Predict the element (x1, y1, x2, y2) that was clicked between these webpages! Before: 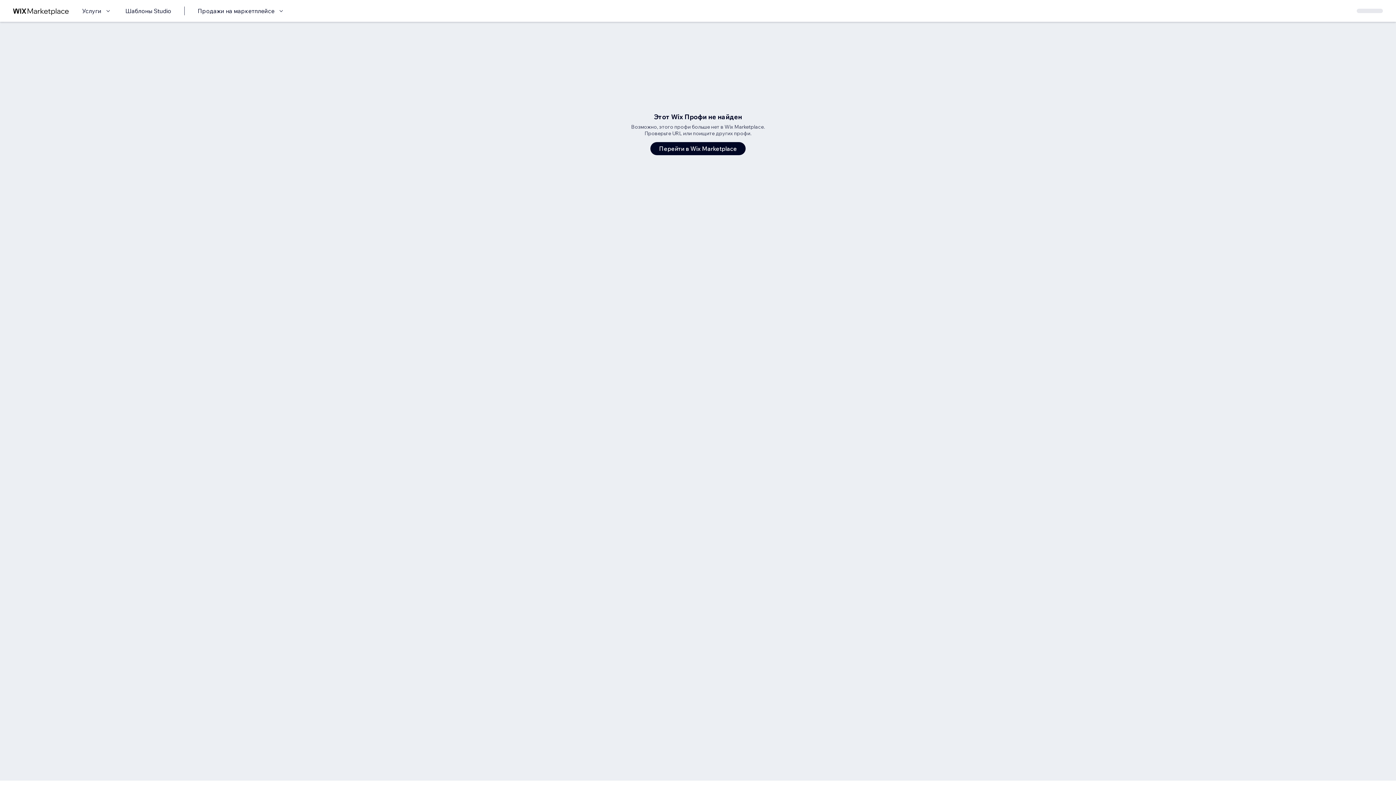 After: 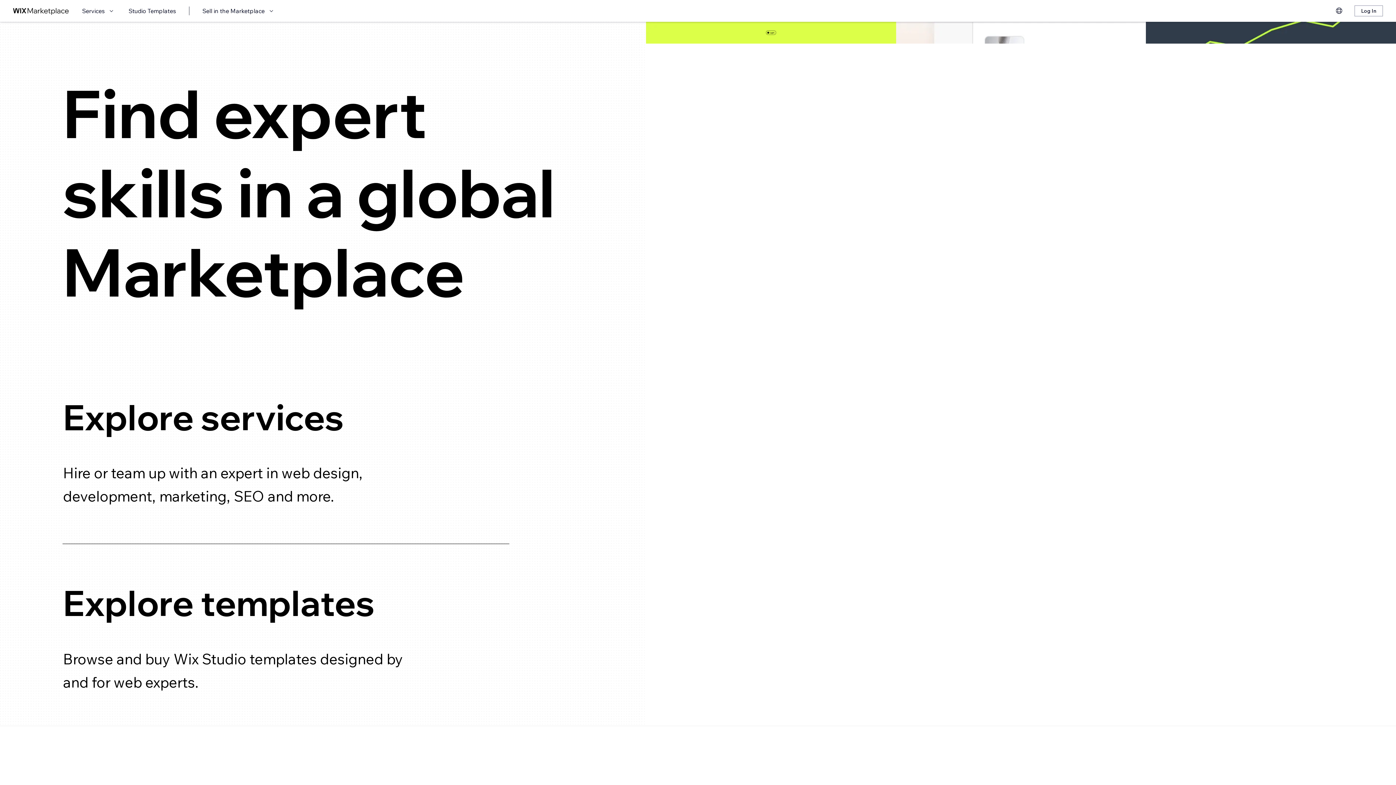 Action: bbox: (13, 6, 69, 15) label: маркетплейс wix